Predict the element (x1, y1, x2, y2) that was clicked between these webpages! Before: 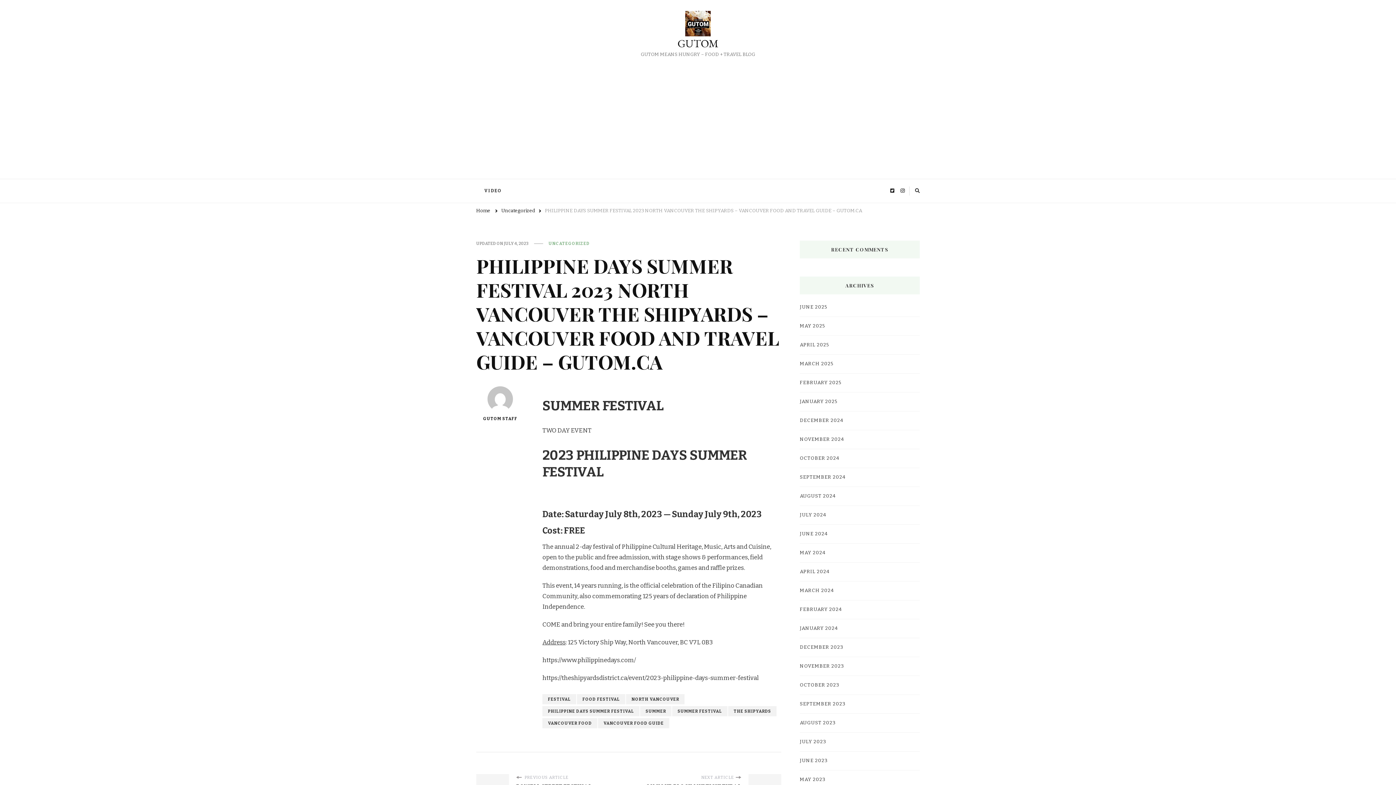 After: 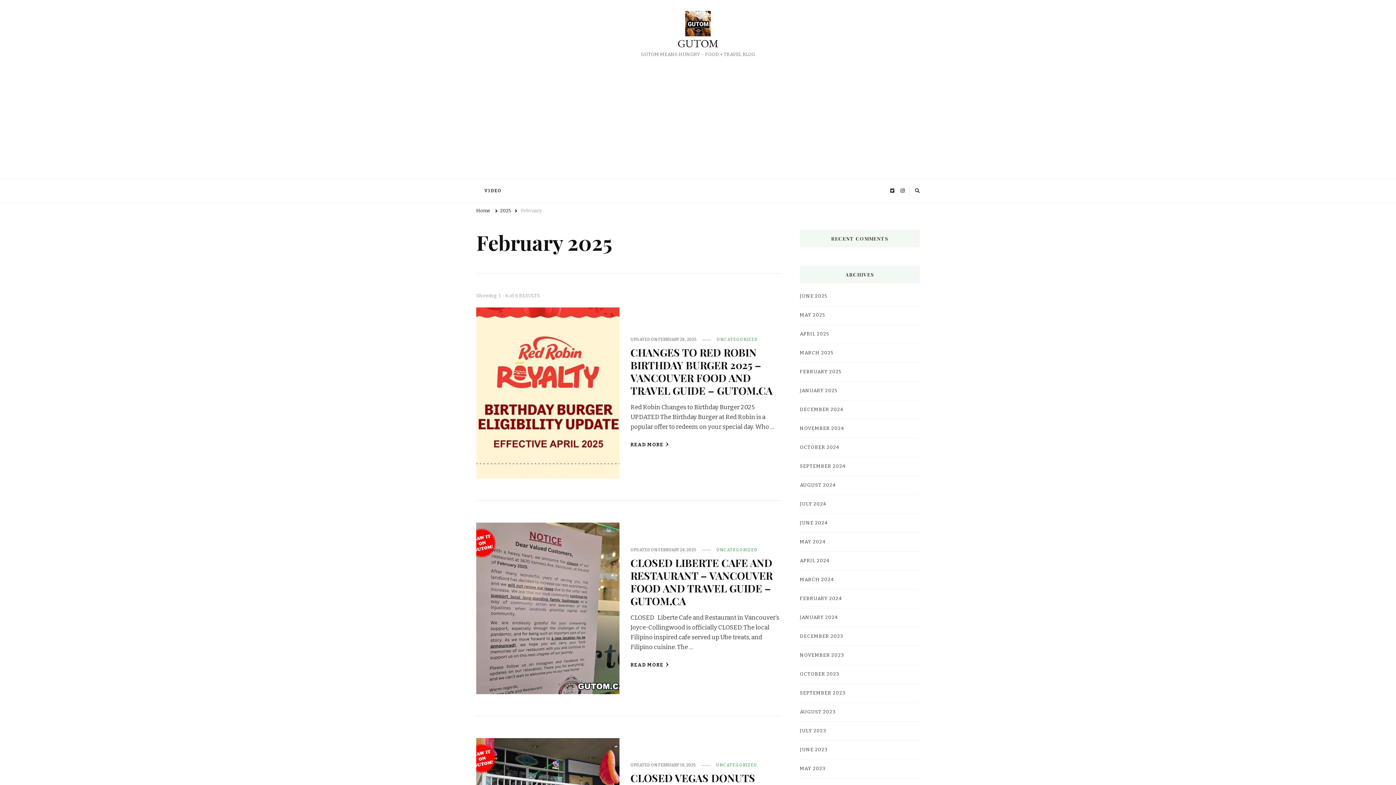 Action: bbox: (800, 379, 841, 386) label: FEBRUARY 2025